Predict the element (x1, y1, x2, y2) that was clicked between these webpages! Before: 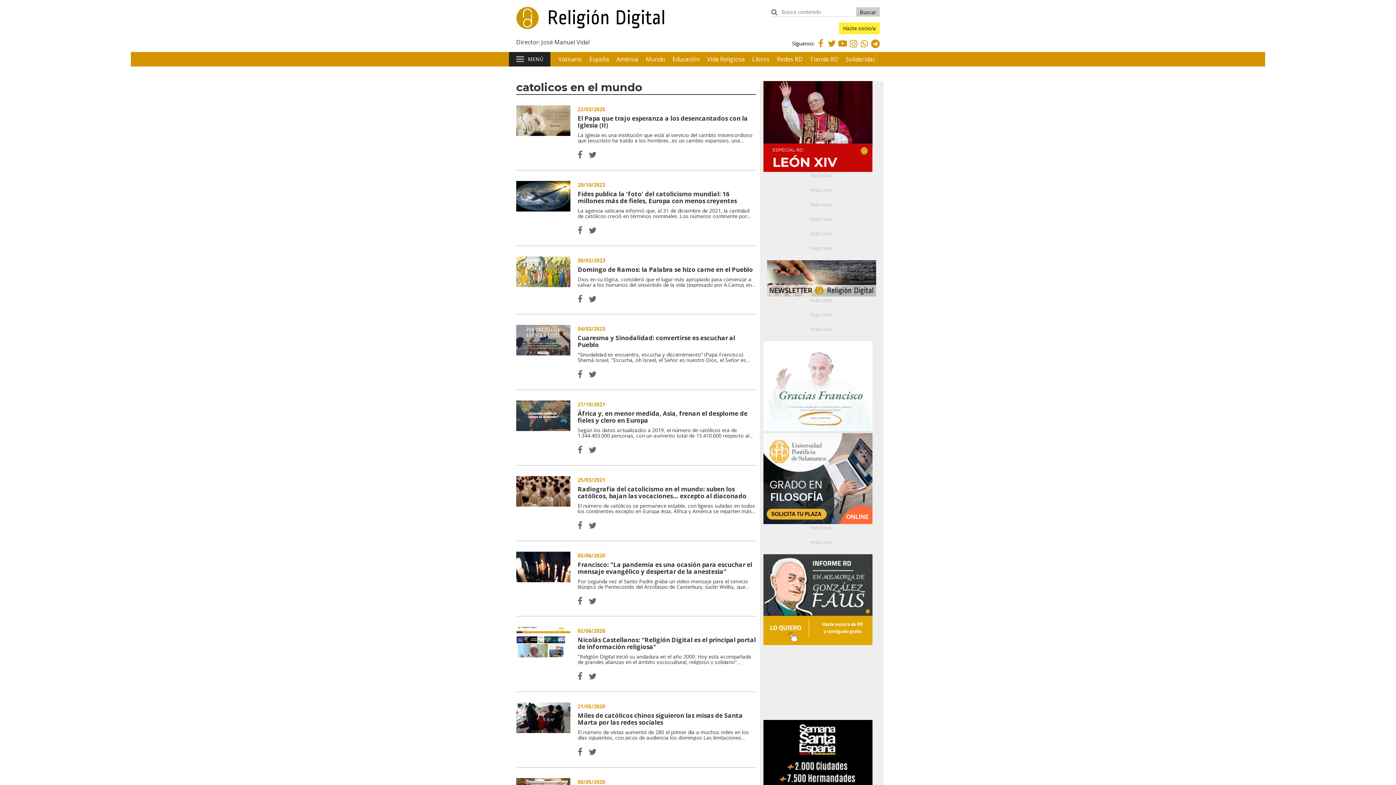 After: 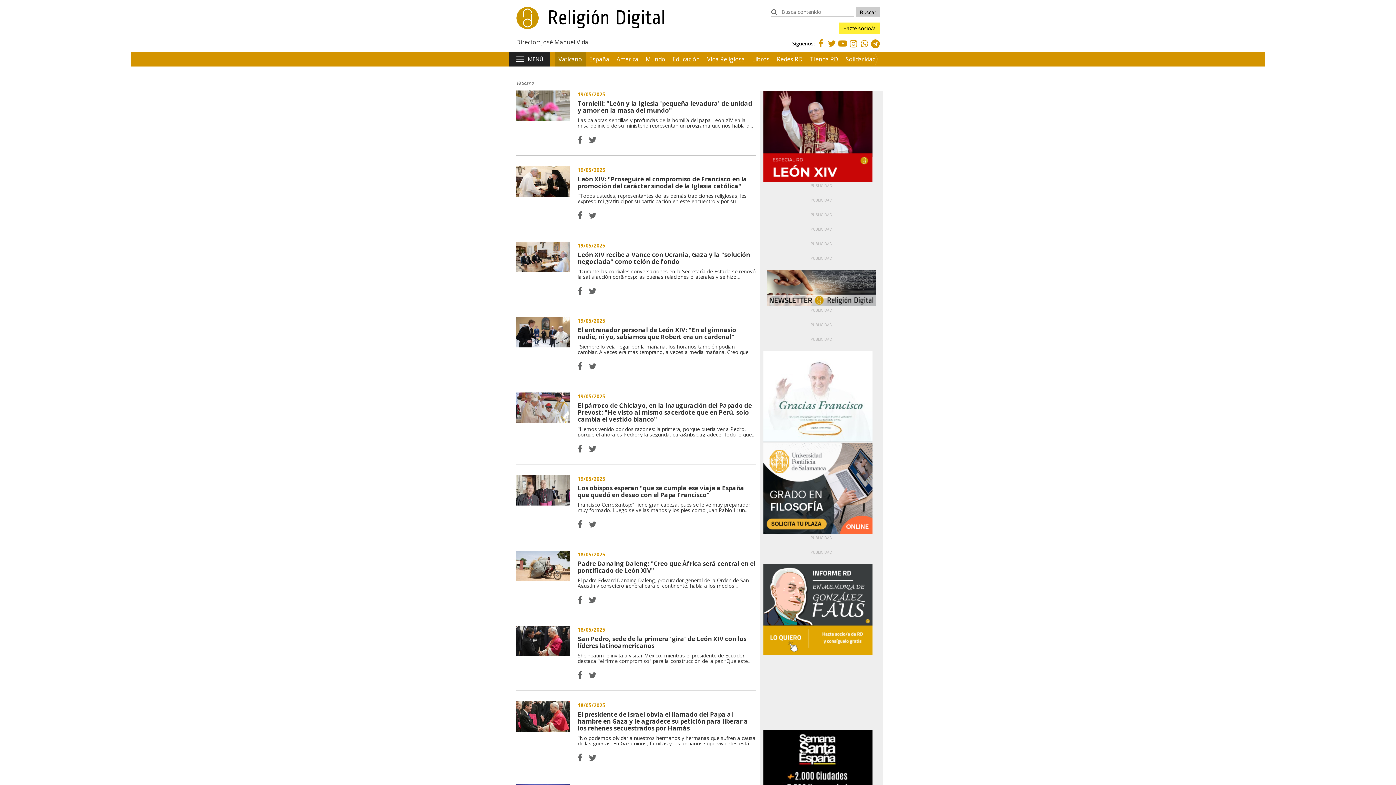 Action: bbox: (554, 52, 585, 66) label: Vaticano